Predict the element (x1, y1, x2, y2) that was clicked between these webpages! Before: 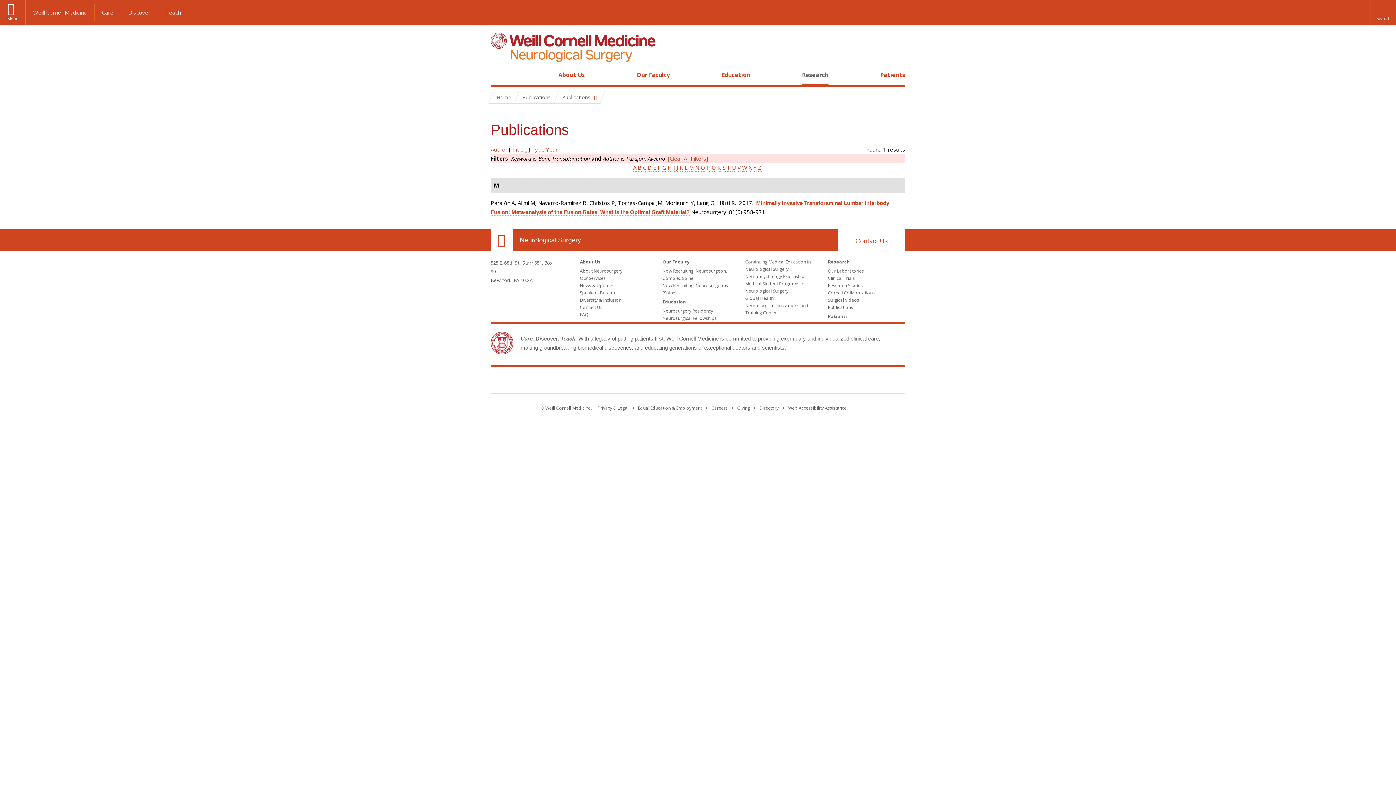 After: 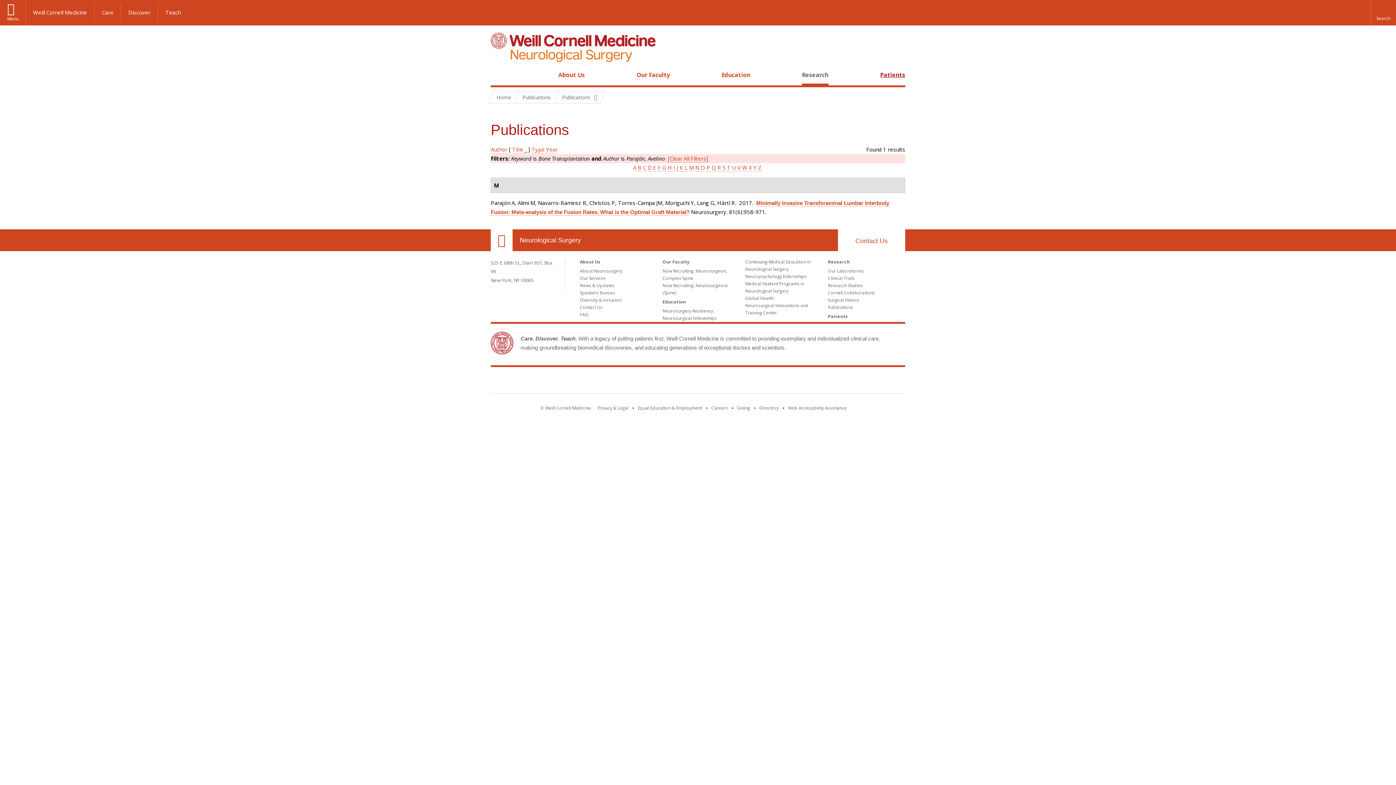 Action: bbox: (880, 70, 905, 78) label: Patients